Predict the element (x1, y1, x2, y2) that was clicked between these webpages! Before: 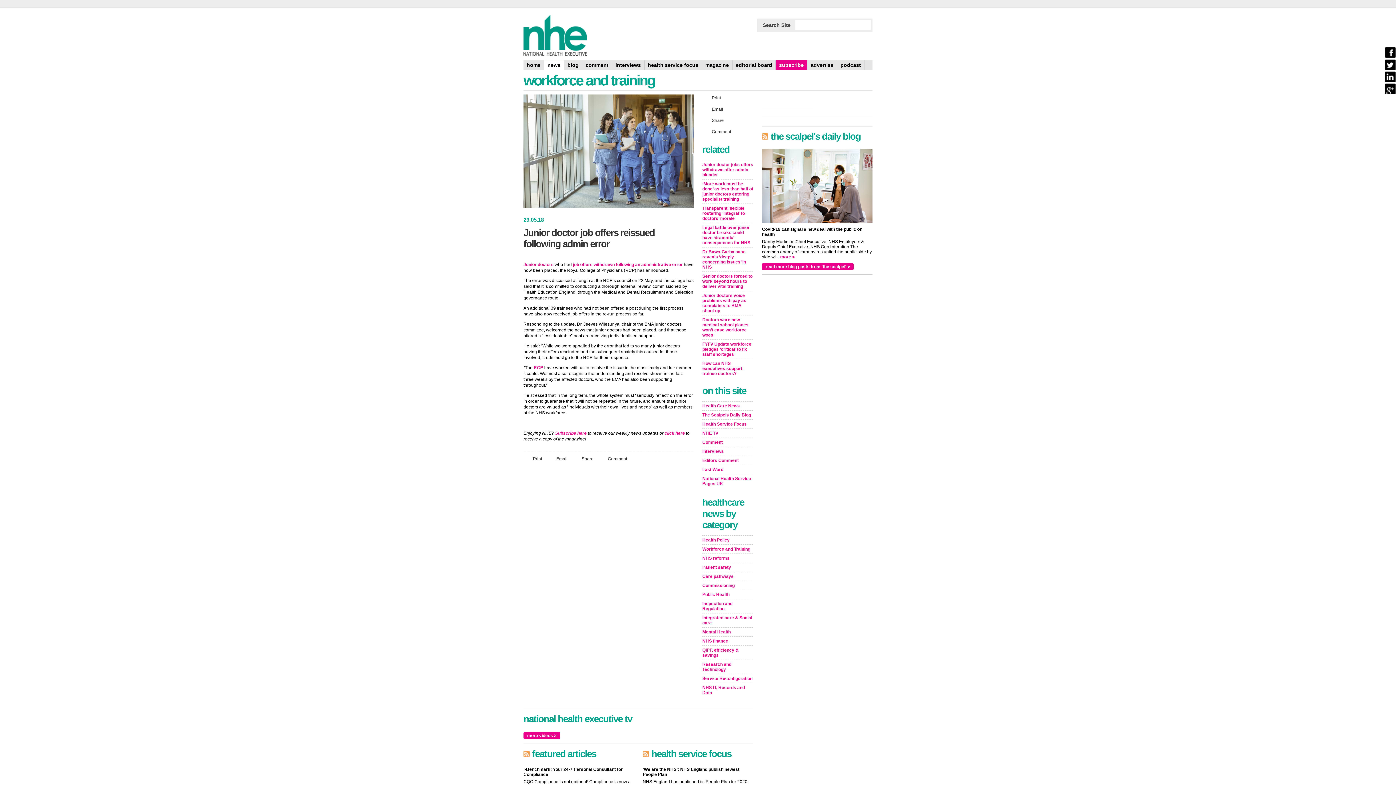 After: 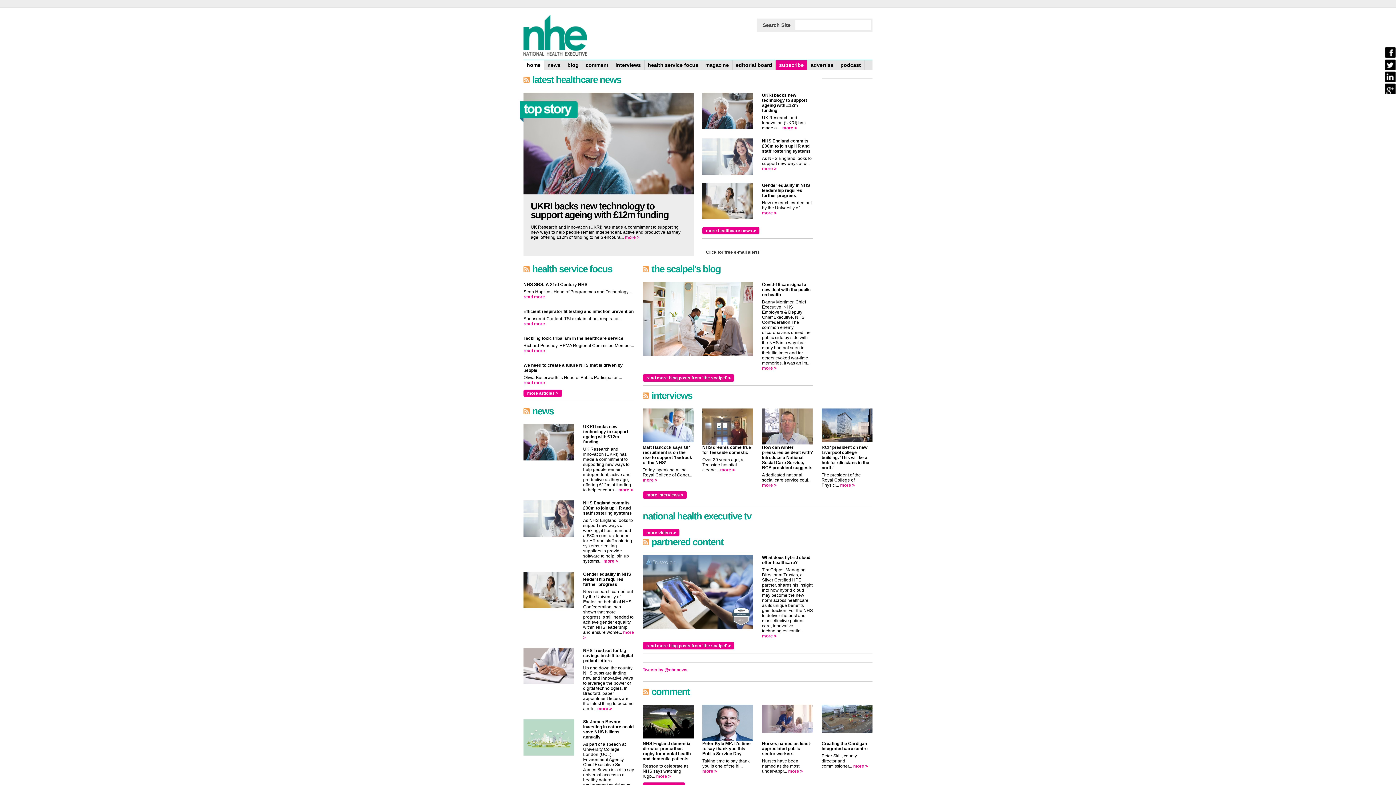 Action: bbox: (523, 14, 587, 55)